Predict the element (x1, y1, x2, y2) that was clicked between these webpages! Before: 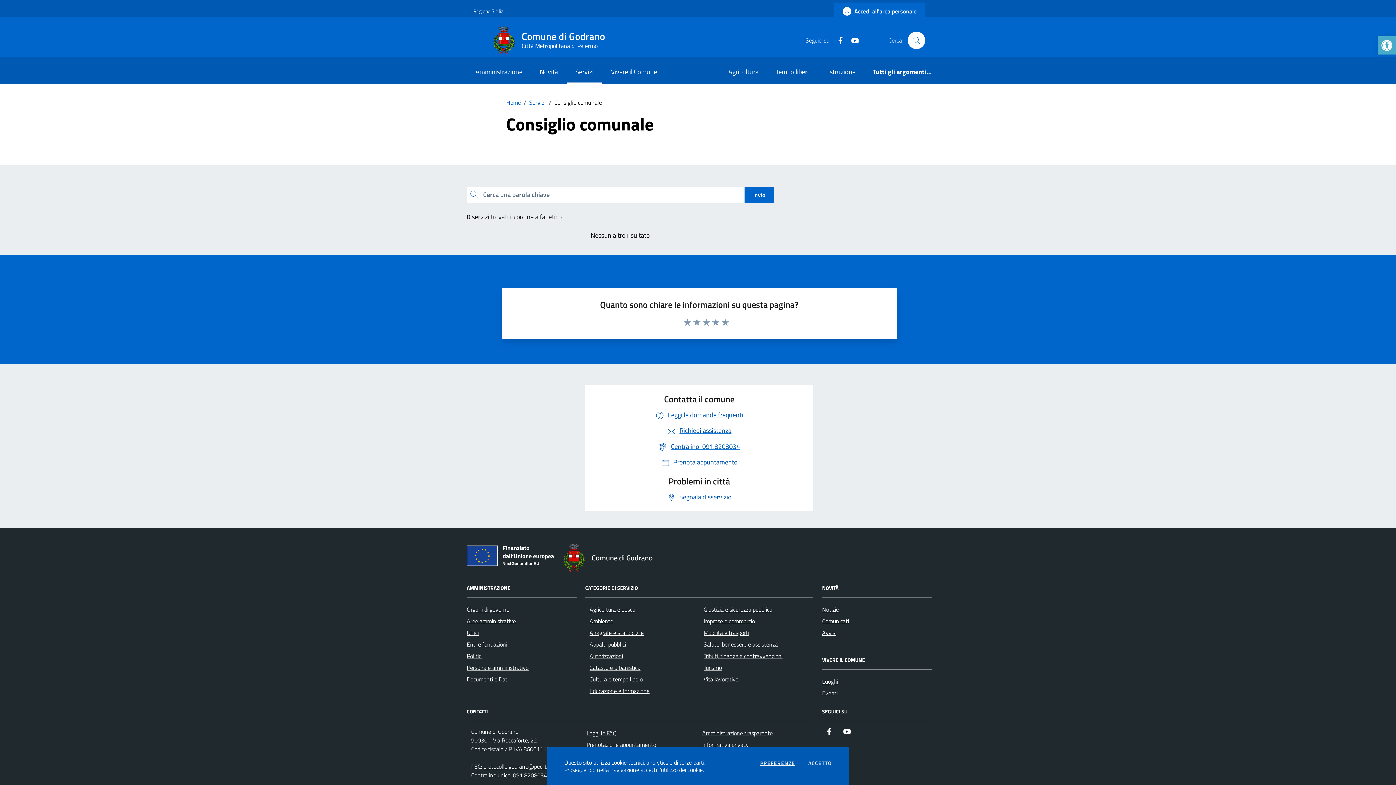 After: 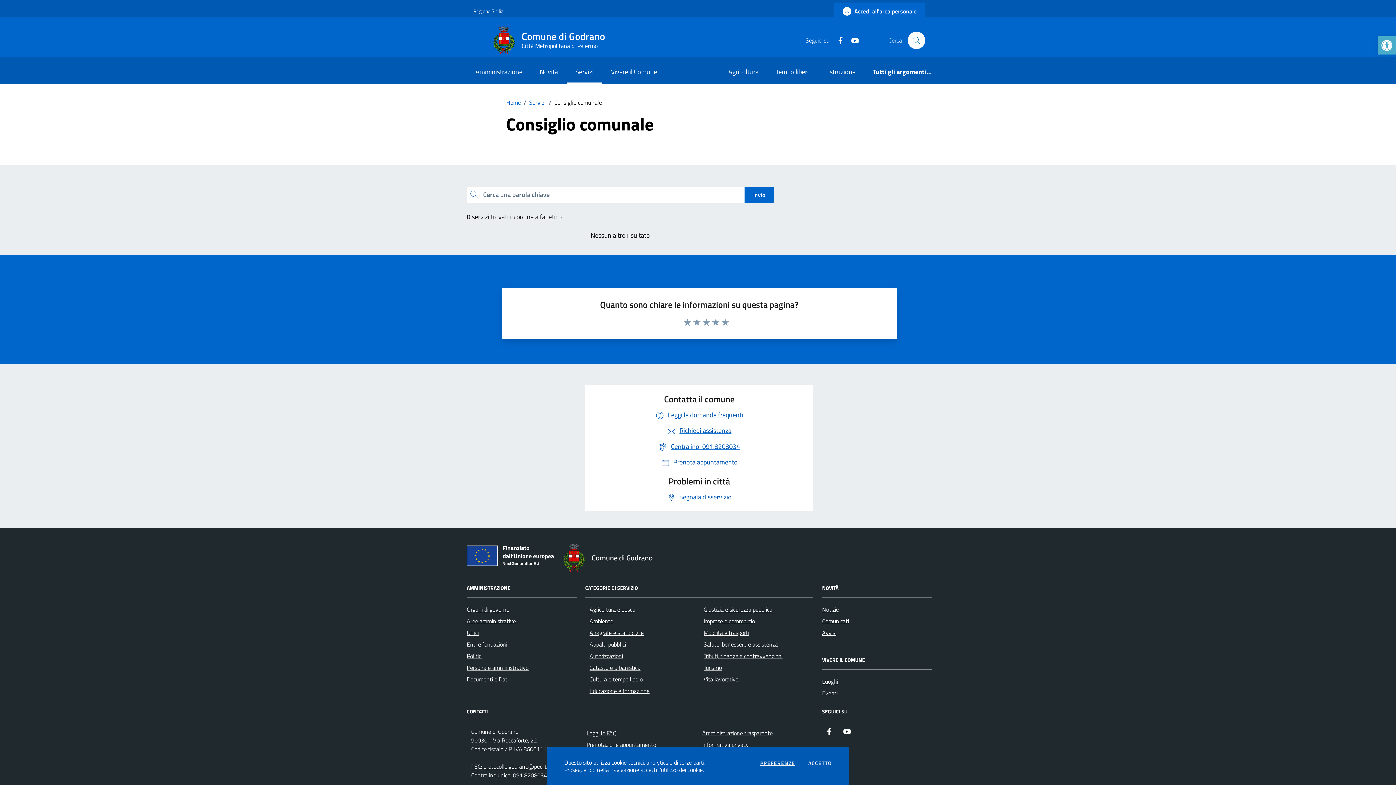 Action: label: Facebook bbox: (822, 724, 836, 739)